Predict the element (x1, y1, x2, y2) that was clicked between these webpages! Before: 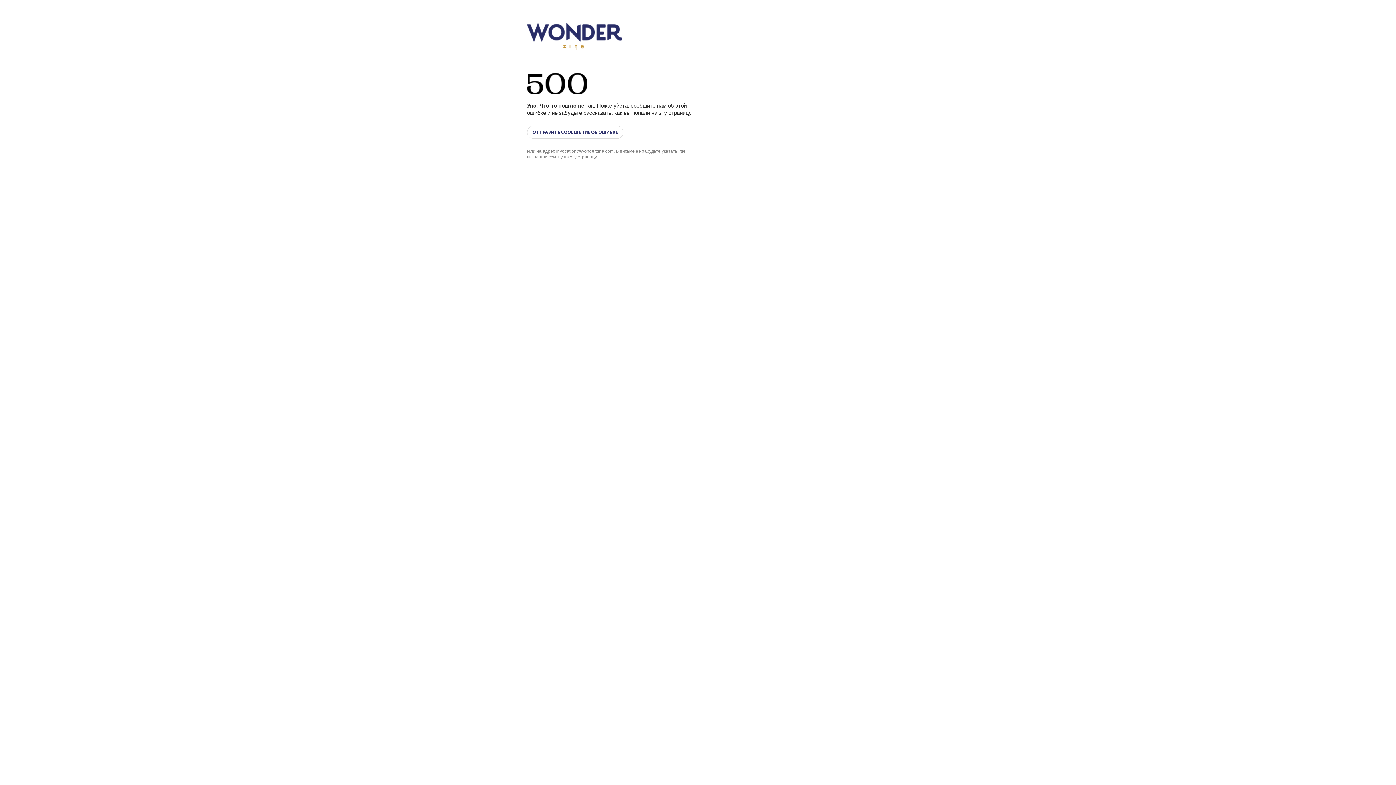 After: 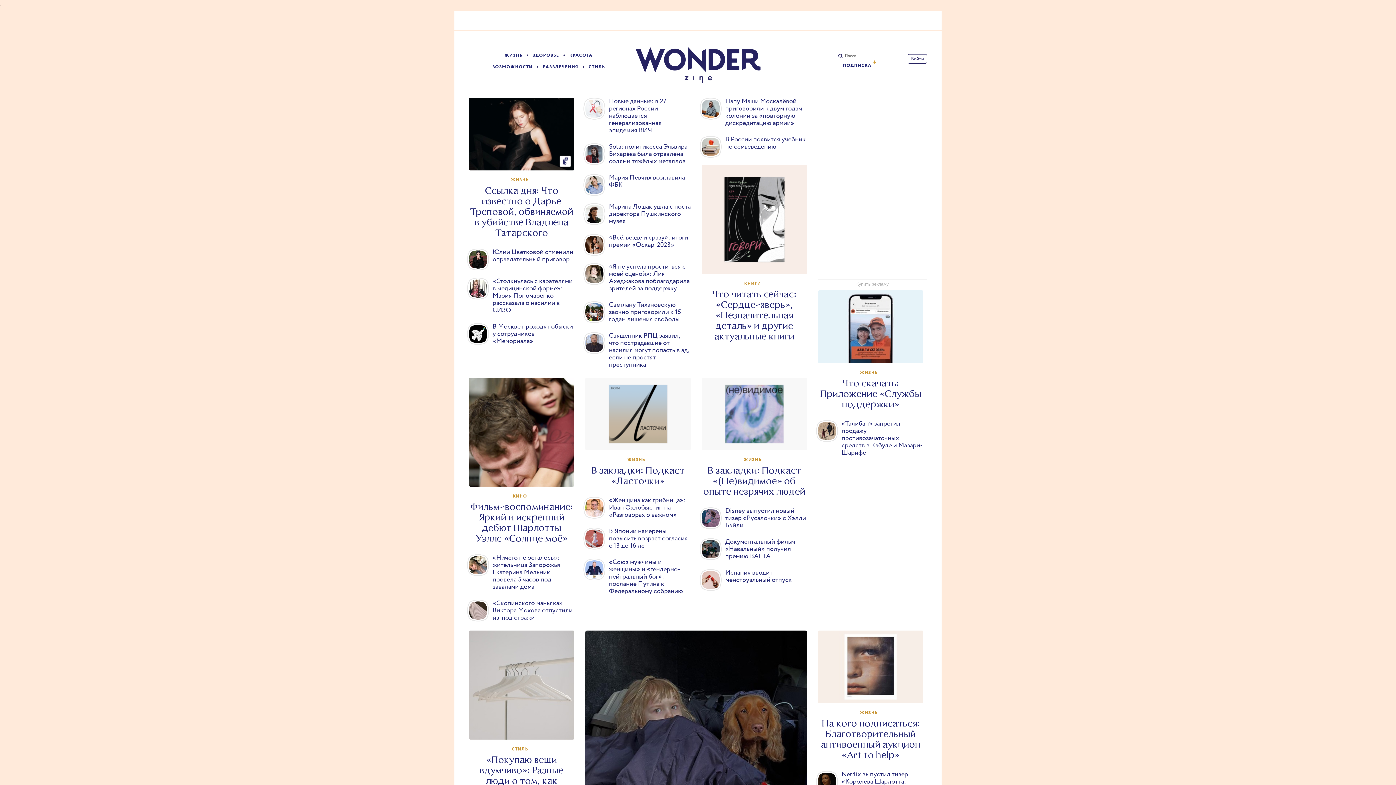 Action: bbox: (527, 22, 621, 50) label: Wonderzine